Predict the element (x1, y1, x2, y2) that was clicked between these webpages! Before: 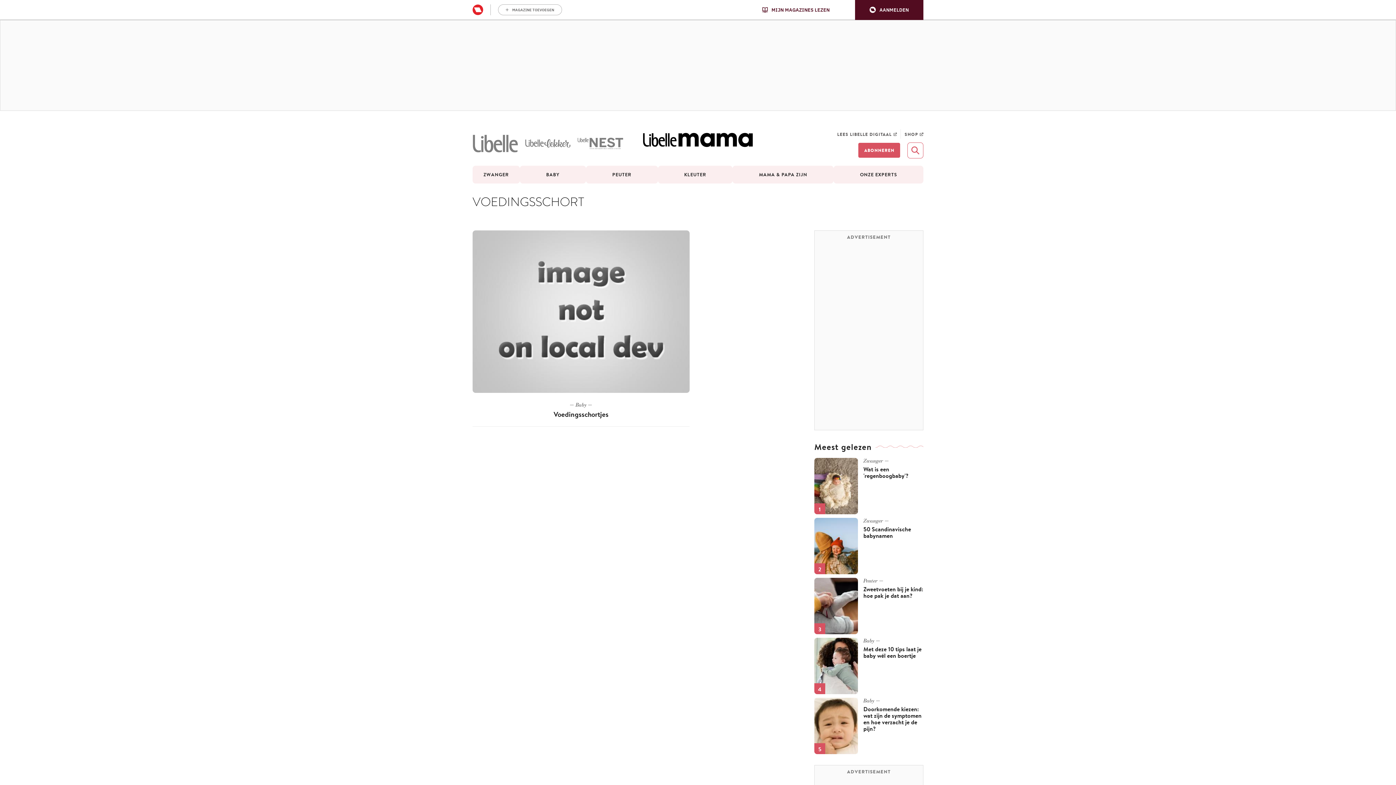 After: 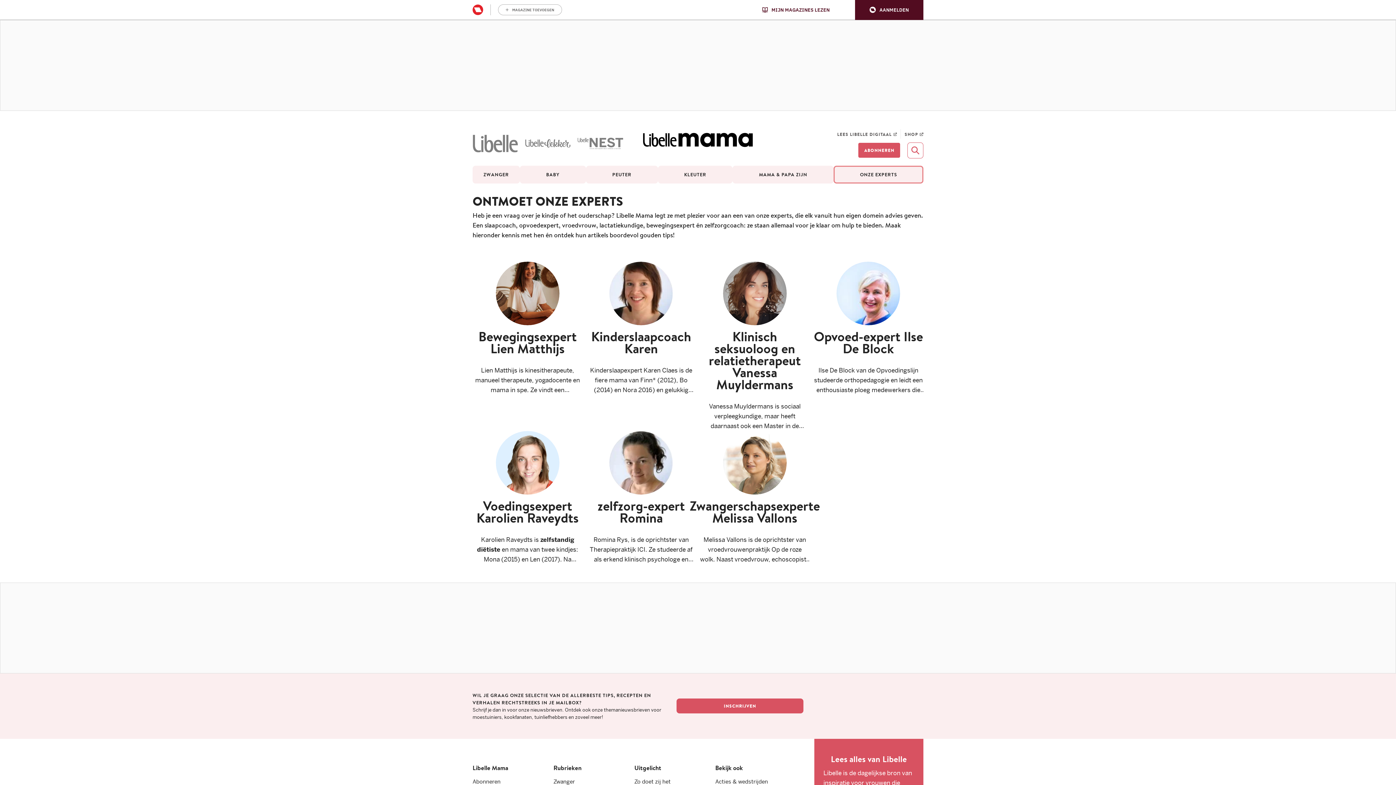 Action: label: ONZE EXPERTS bbox: (833, 165, 923, 183)